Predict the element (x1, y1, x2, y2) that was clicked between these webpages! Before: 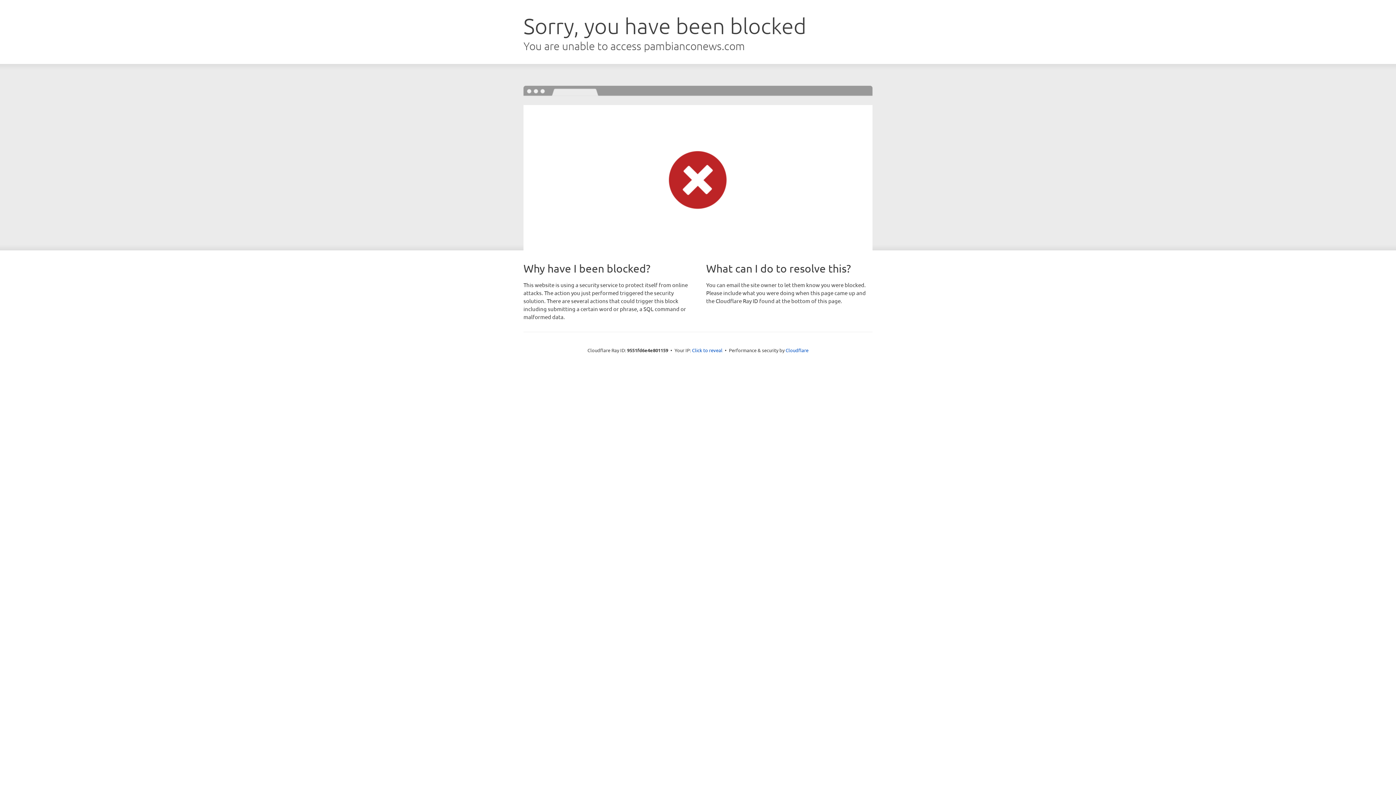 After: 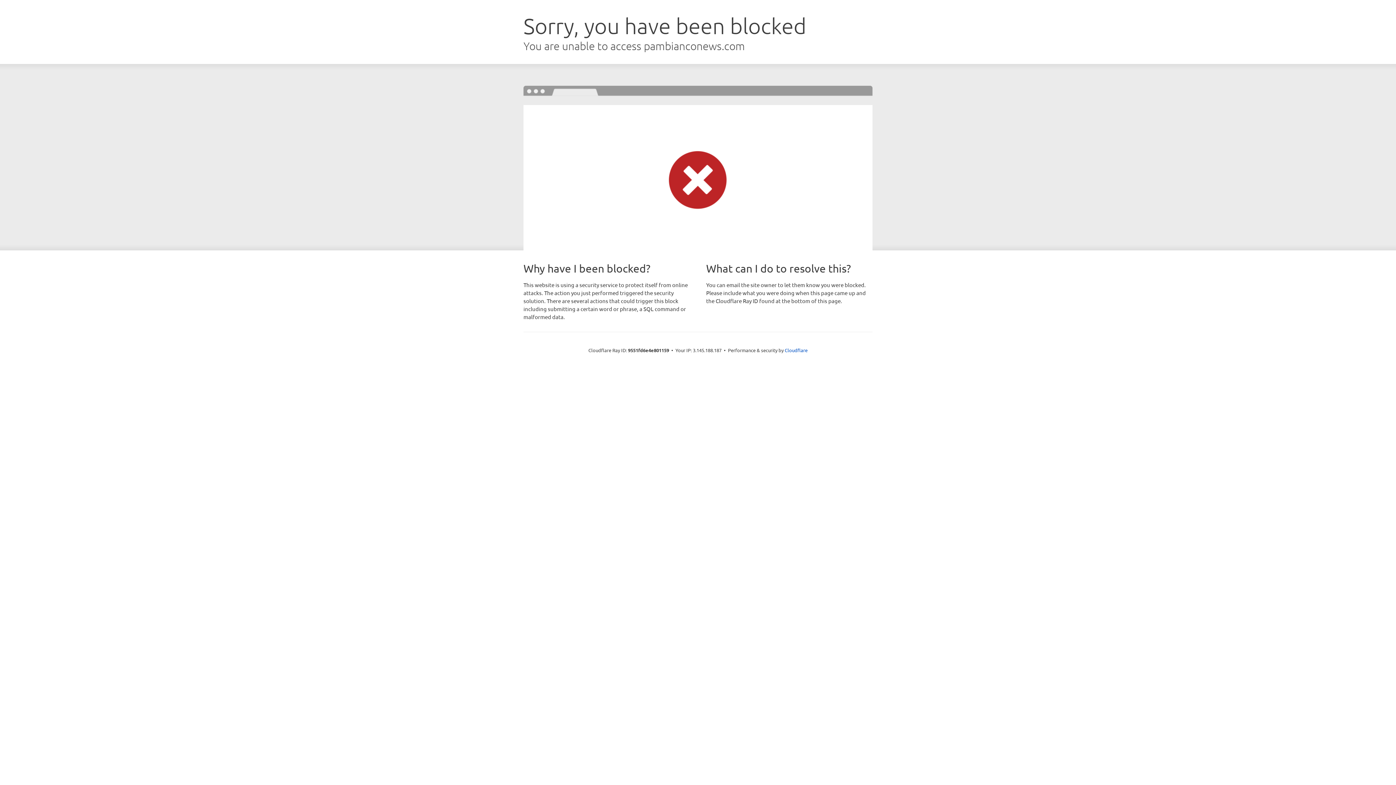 Action: bbox: (692, 346, 722, 353) label: Click to reveal